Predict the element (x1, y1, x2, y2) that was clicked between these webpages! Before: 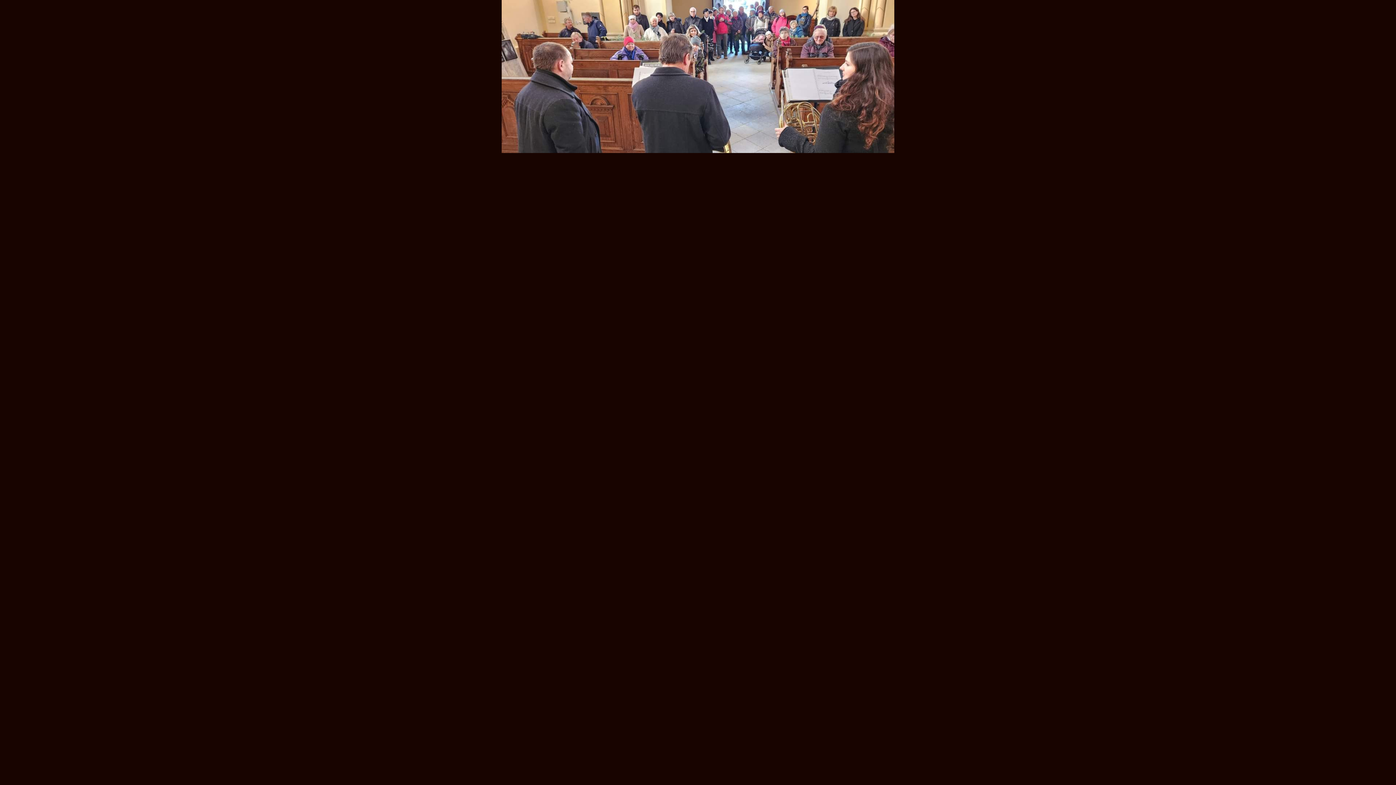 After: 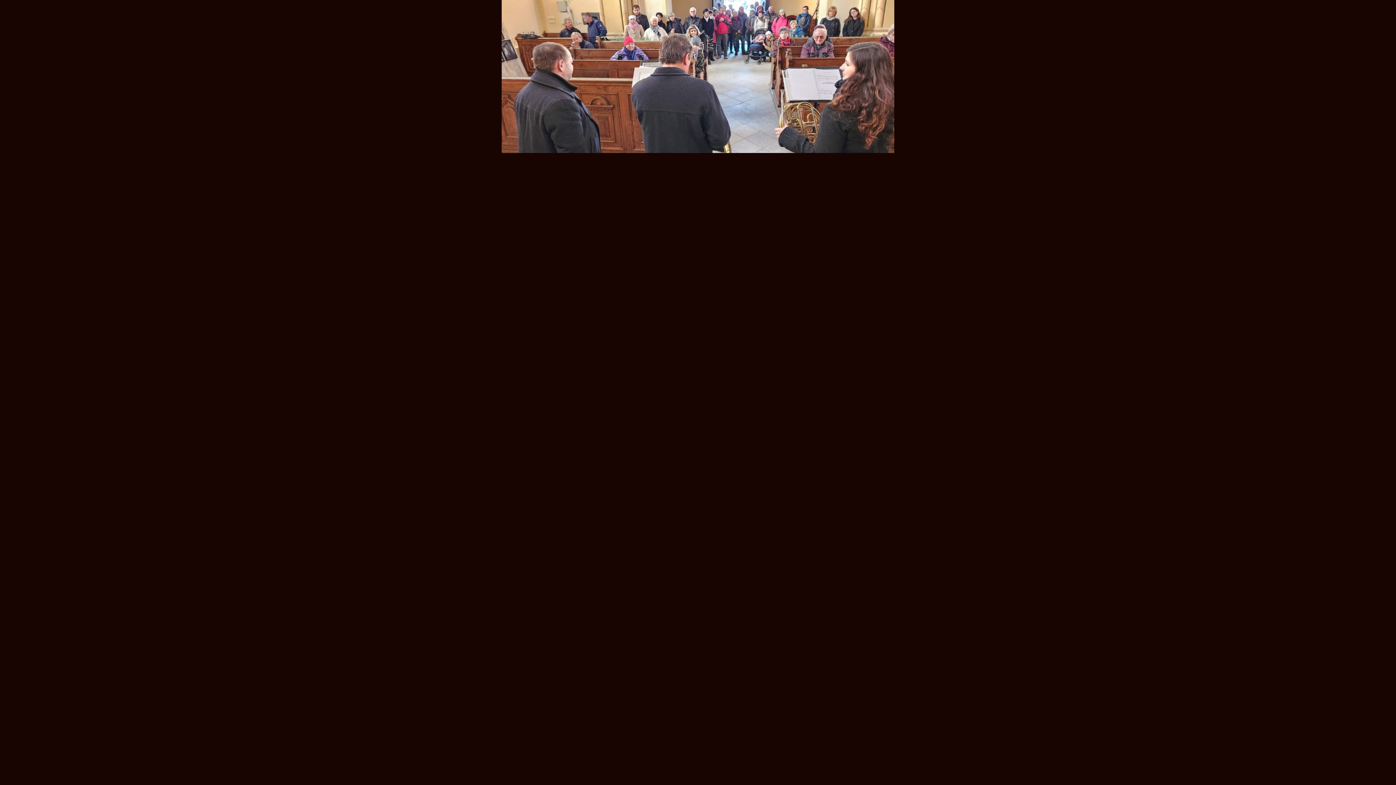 Action: bbox: (501, 148, 894, 154)